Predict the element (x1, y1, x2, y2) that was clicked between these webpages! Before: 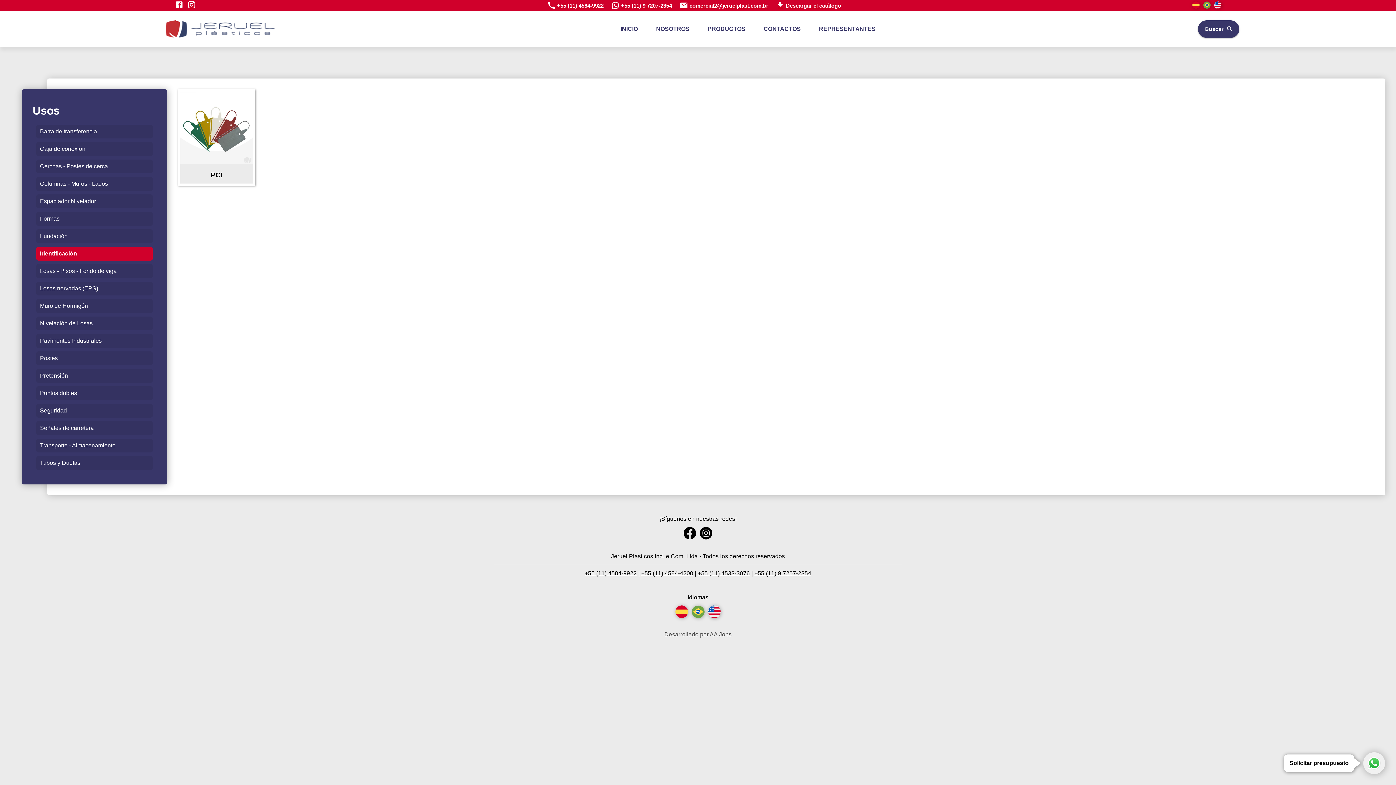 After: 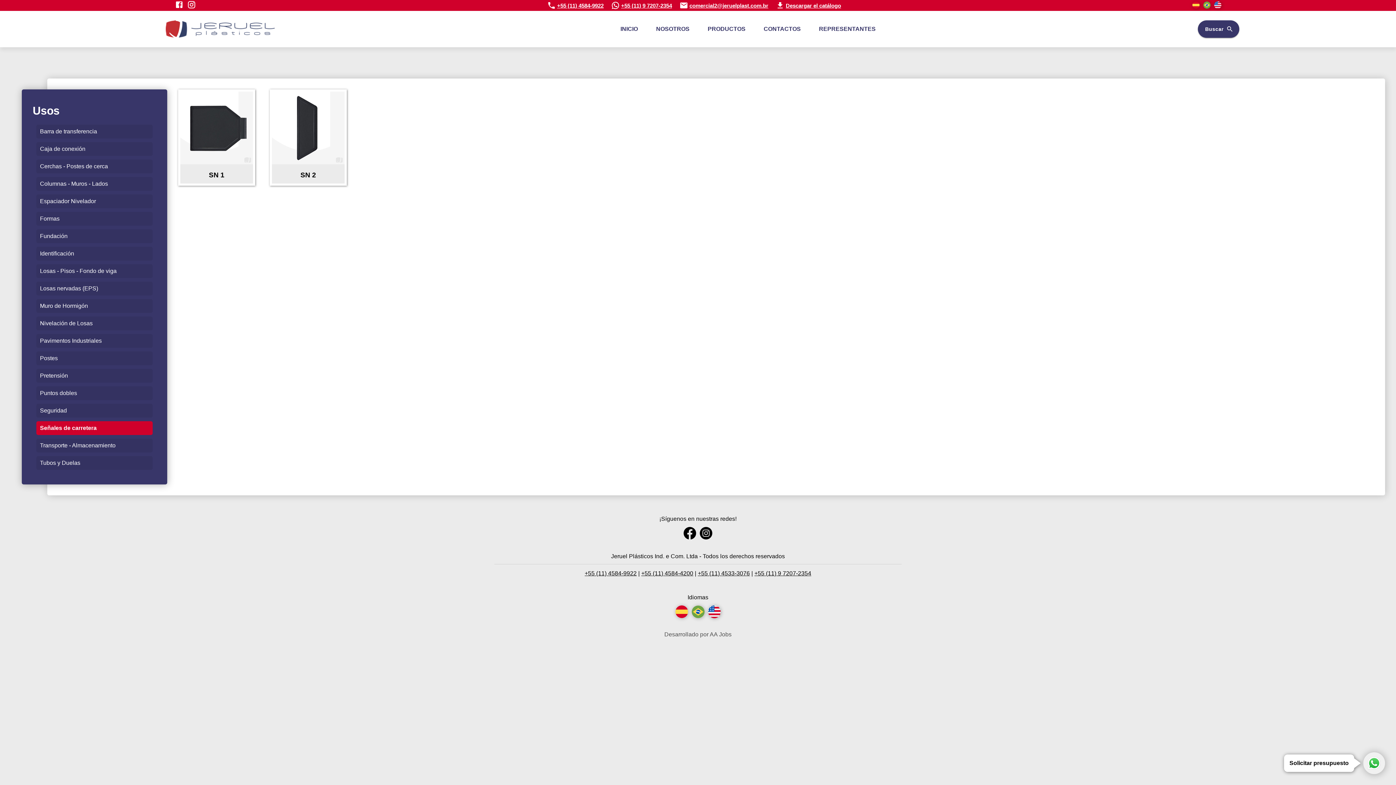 Action: bbox: (36, 421, 152, 435) label: Señales de carretera